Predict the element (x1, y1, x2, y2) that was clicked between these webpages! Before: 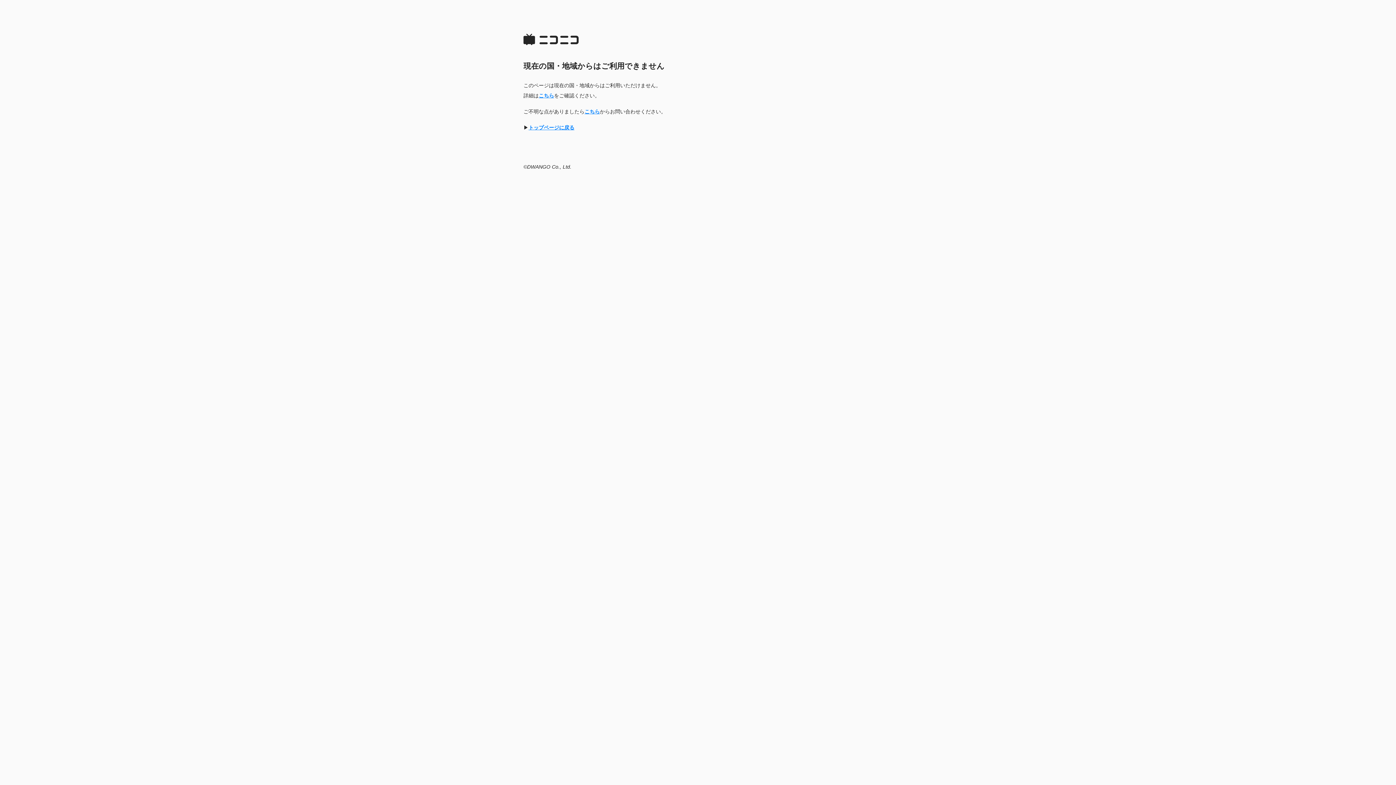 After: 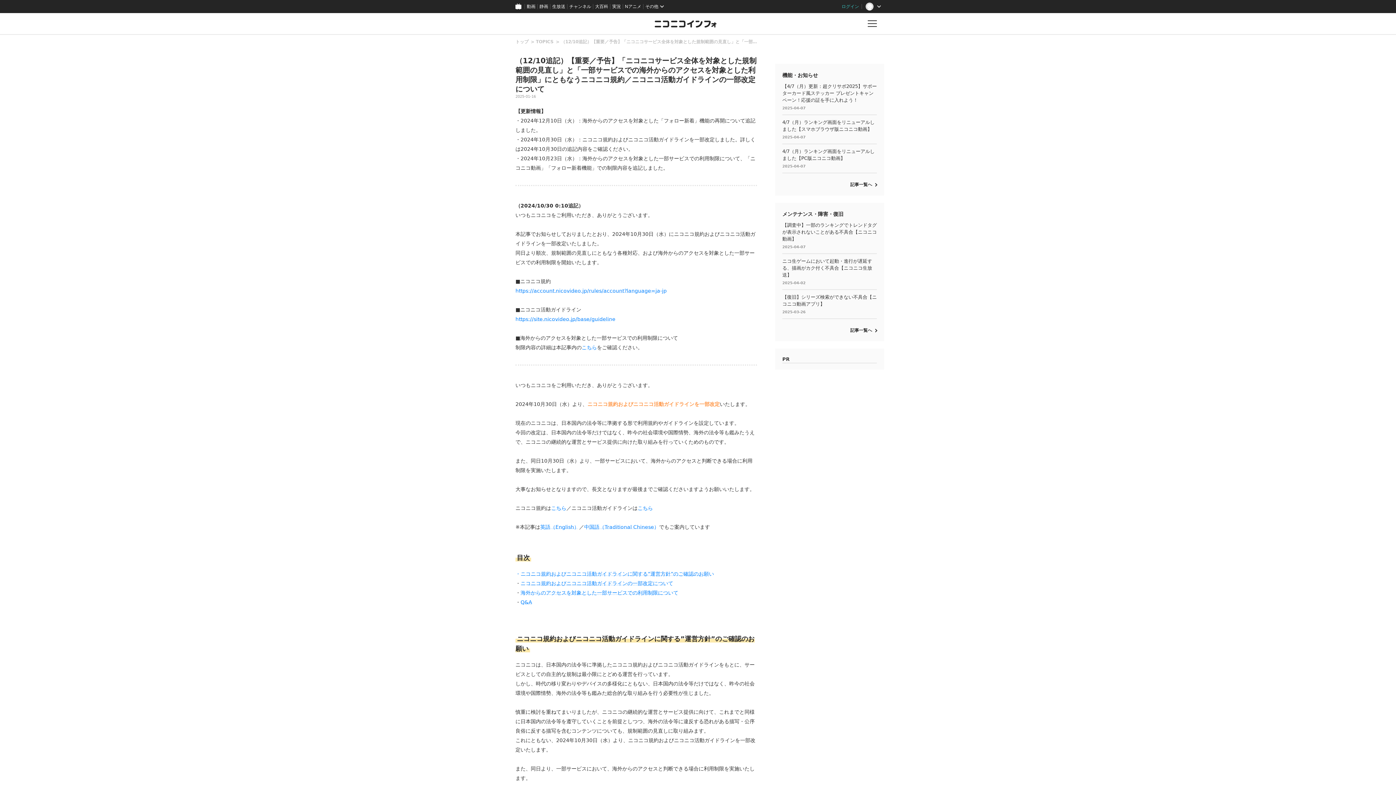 Action: label: こちら bbox: (538, 92, 554, 98)